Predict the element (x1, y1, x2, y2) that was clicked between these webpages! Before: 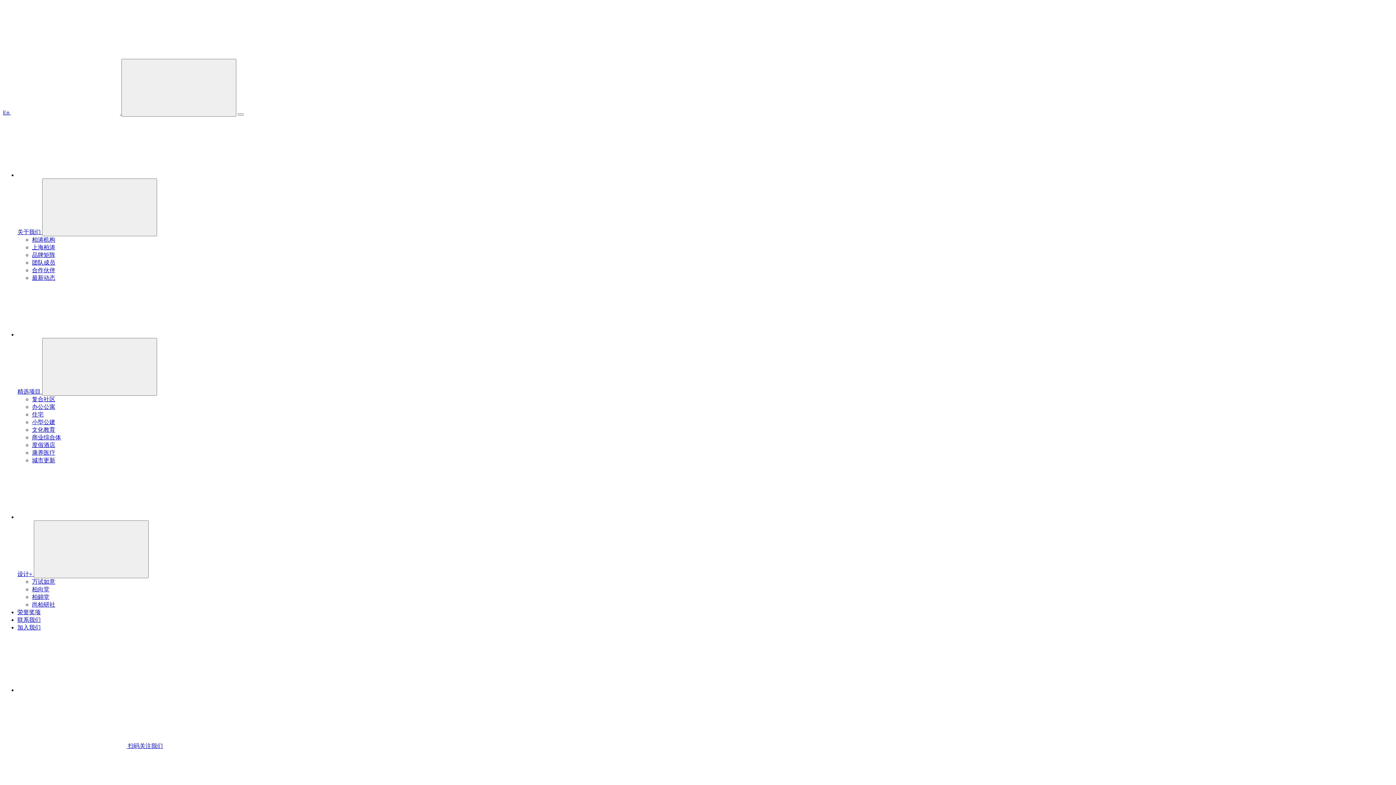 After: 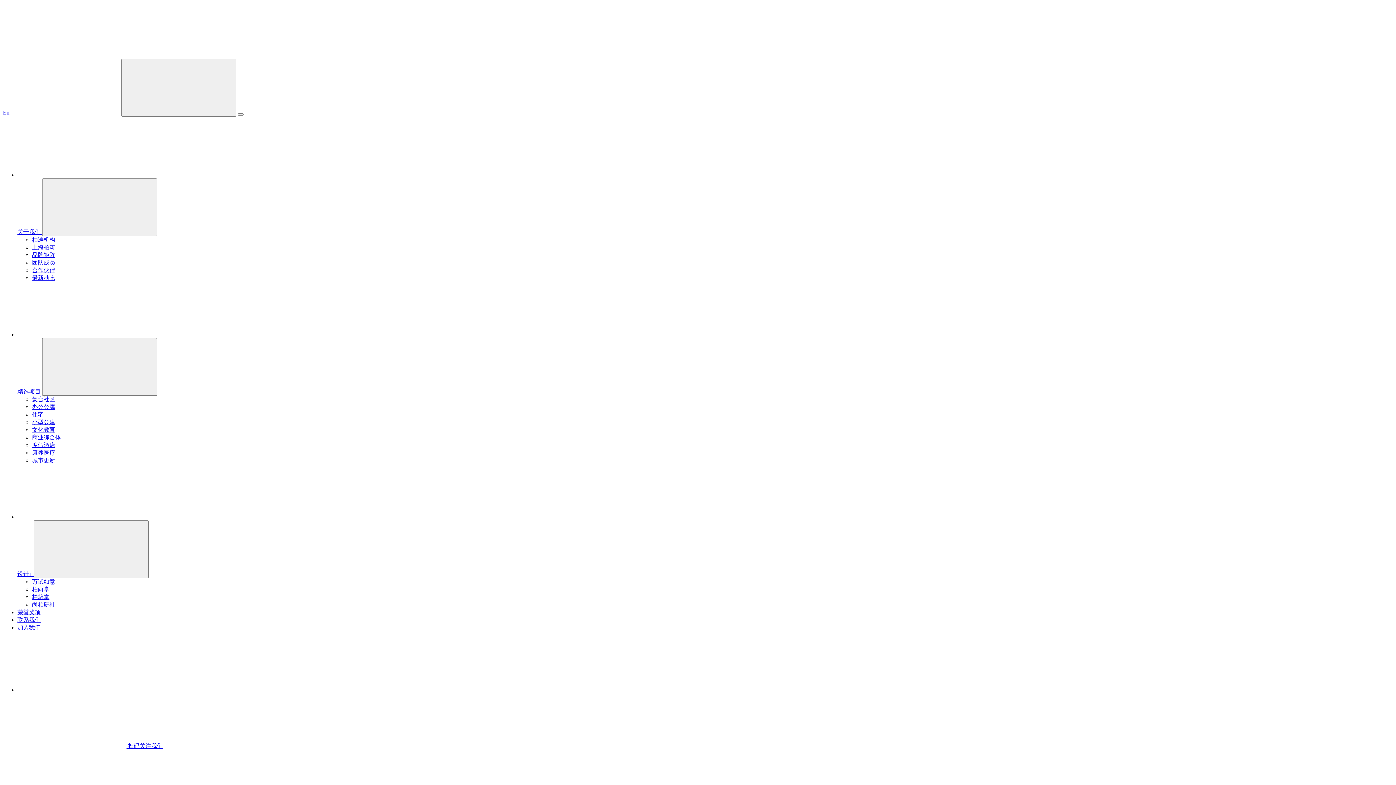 Action: label: 合作伙伴 bbox: (32, 267, 55, 273)